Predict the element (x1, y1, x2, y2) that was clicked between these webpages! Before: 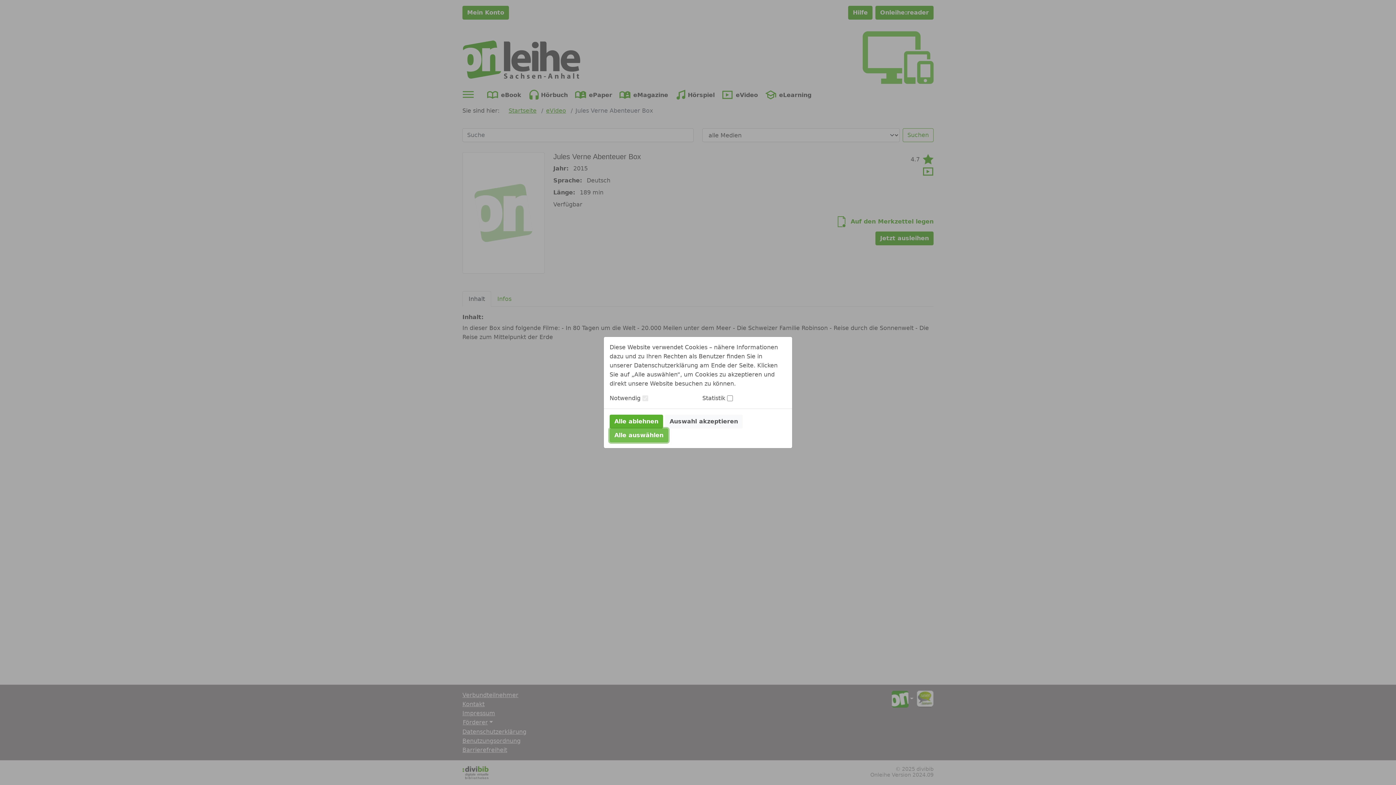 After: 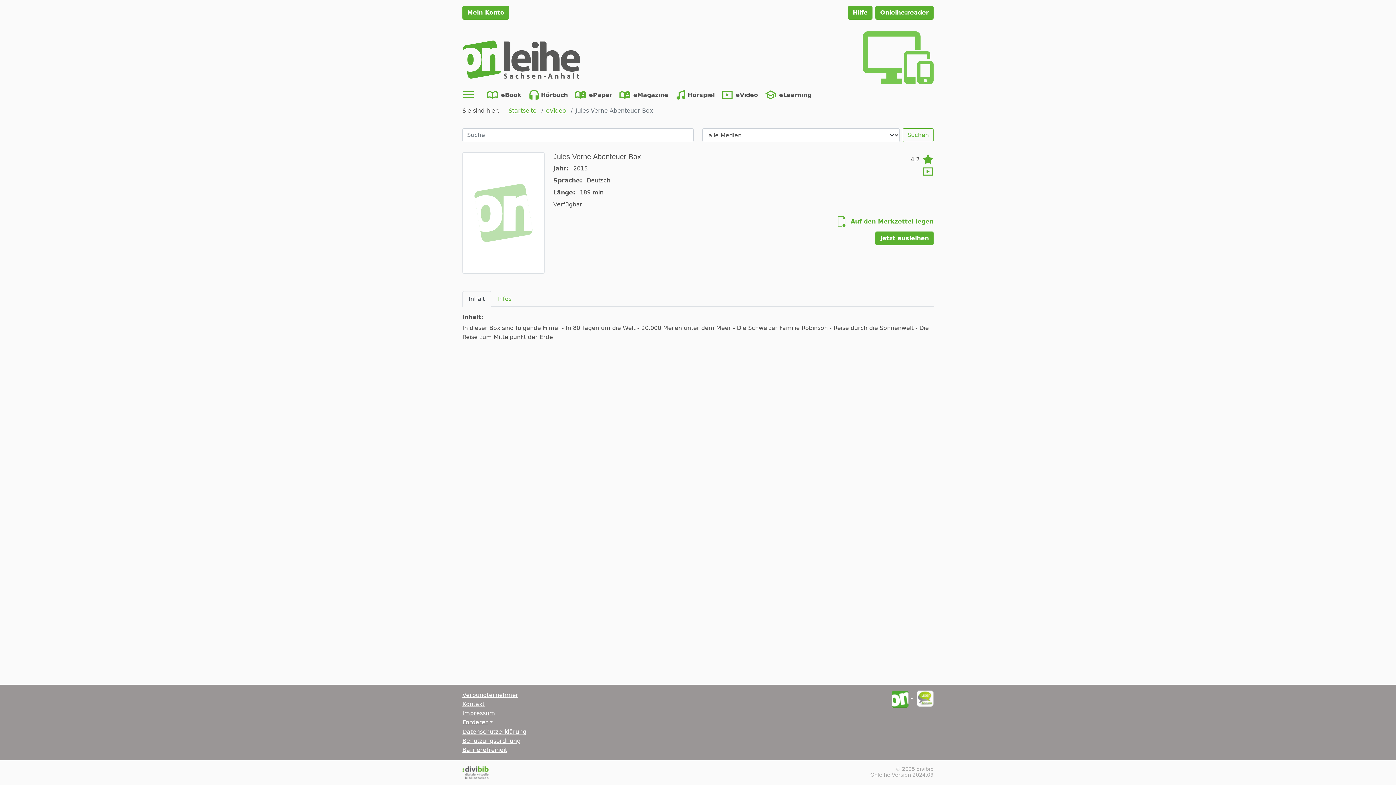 Action: label: Alle auswählen bbox: (609, 428, 668, 442)